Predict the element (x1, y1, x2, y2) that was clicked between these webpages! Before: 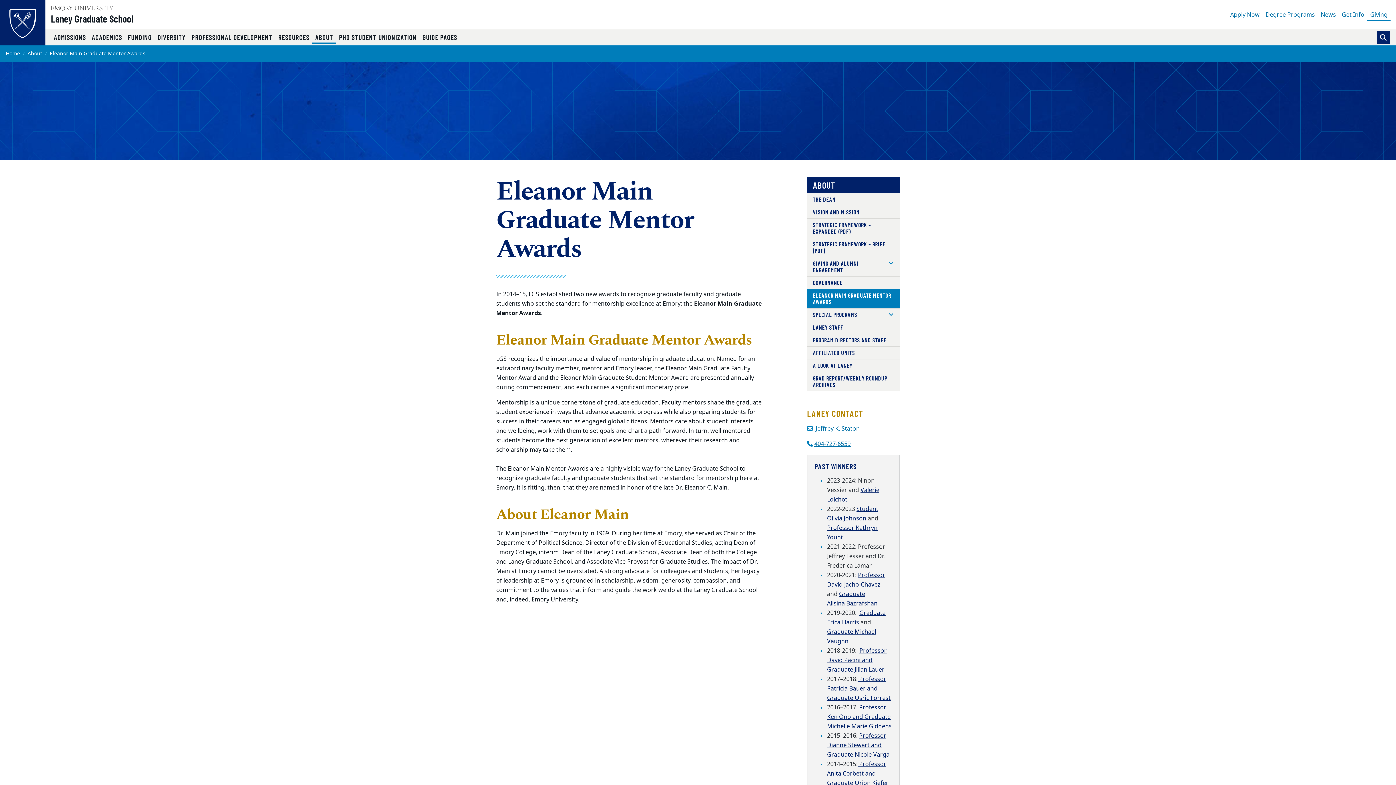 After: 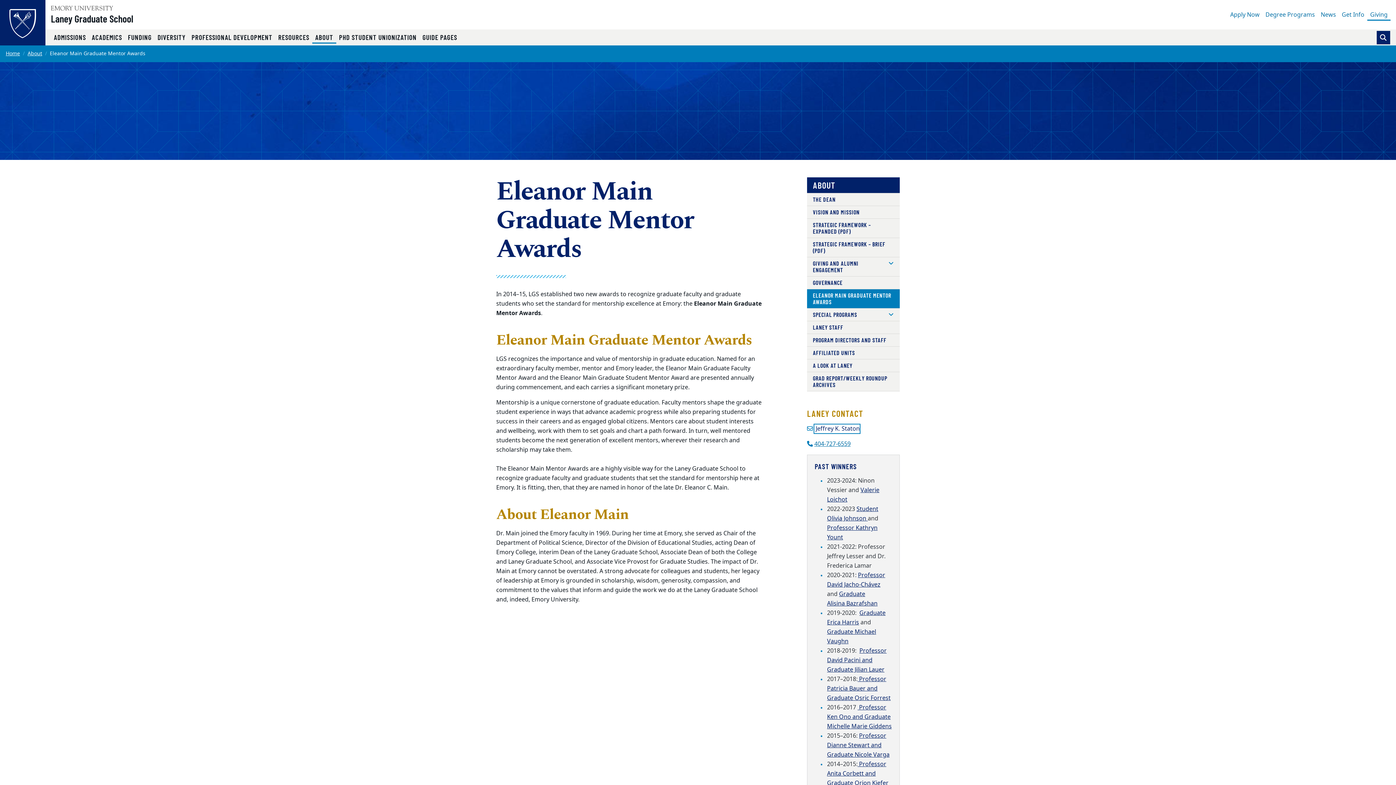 Action: label:  Jeffrey K. Staton bbox: (814, 424, 859, 433)